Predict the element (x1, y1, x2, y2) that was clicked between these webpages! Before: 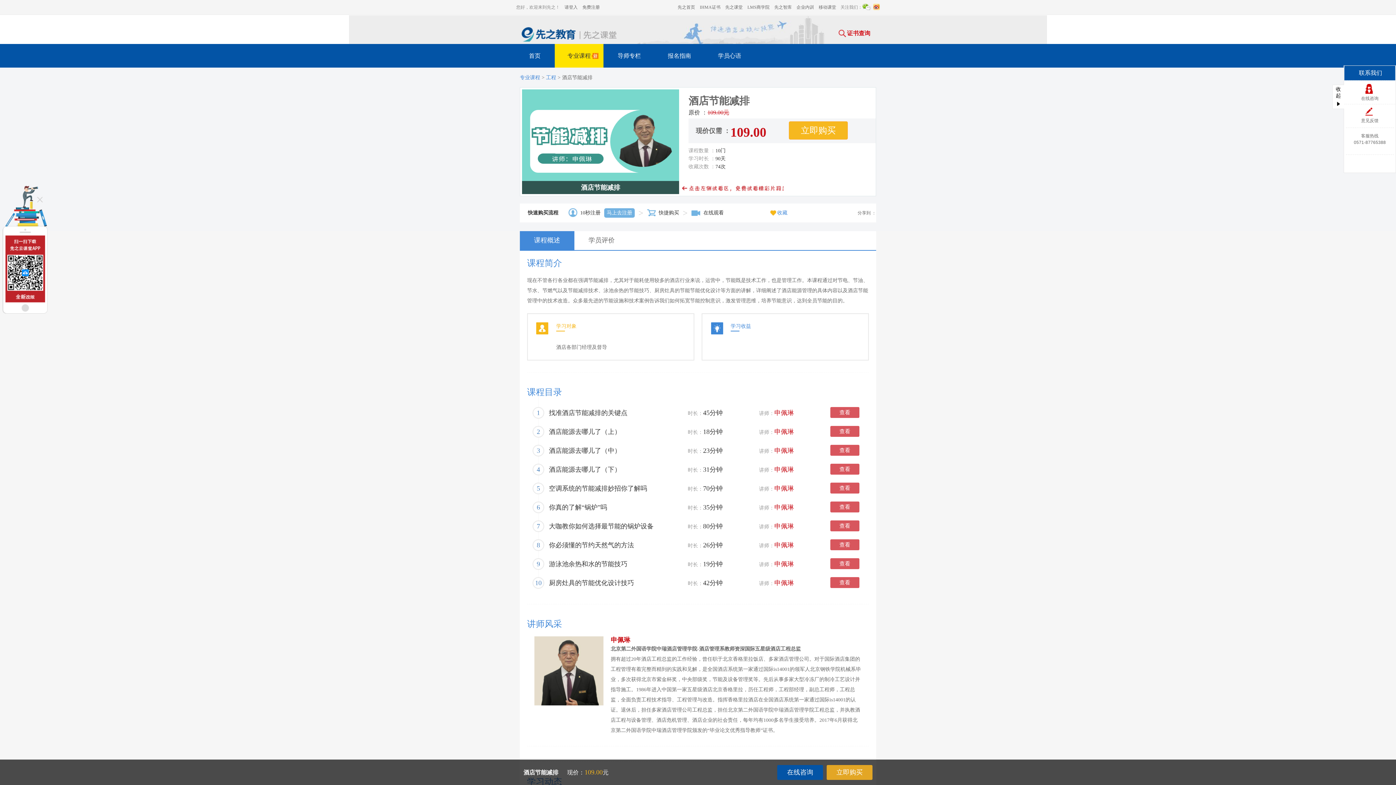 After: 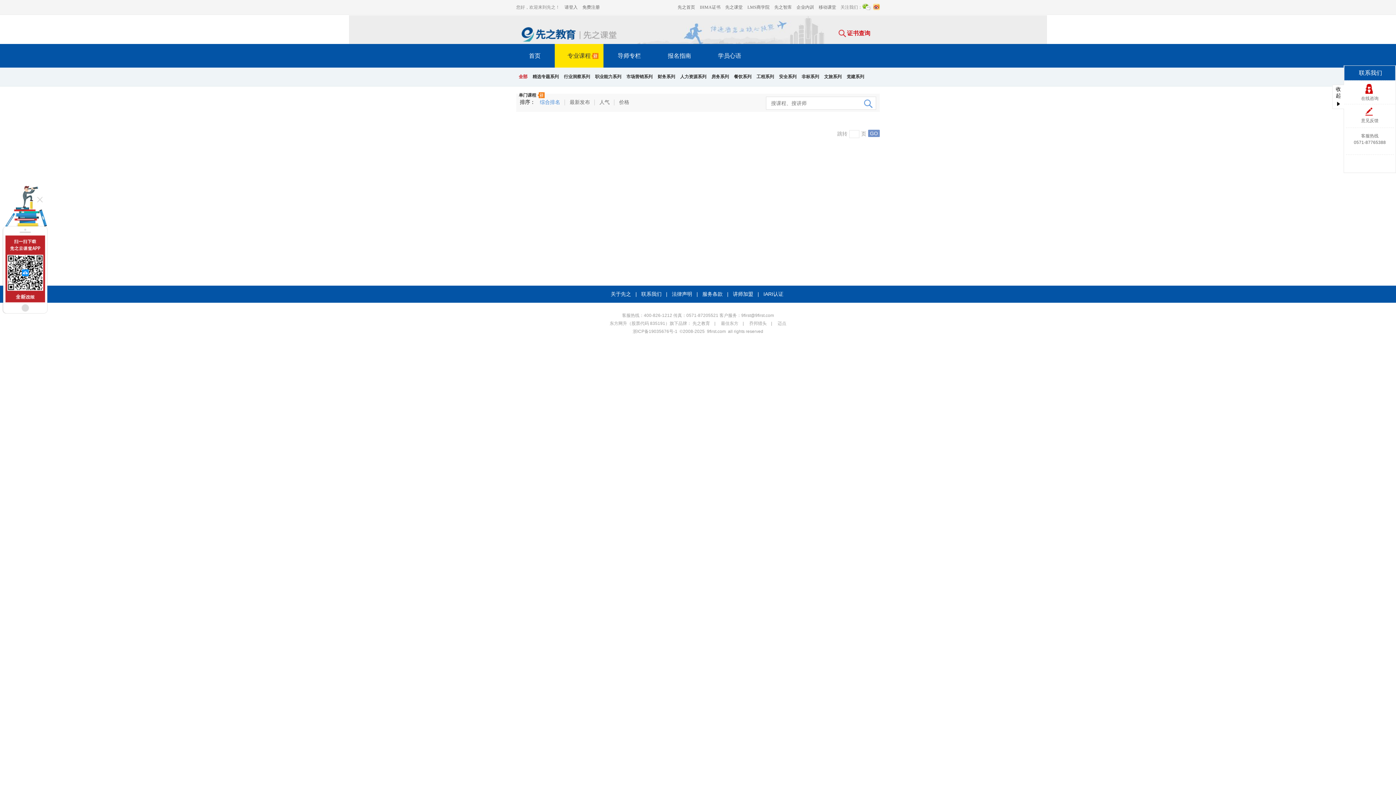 Action: label: 专业课程 bbox: (520, 74, 540, 80)